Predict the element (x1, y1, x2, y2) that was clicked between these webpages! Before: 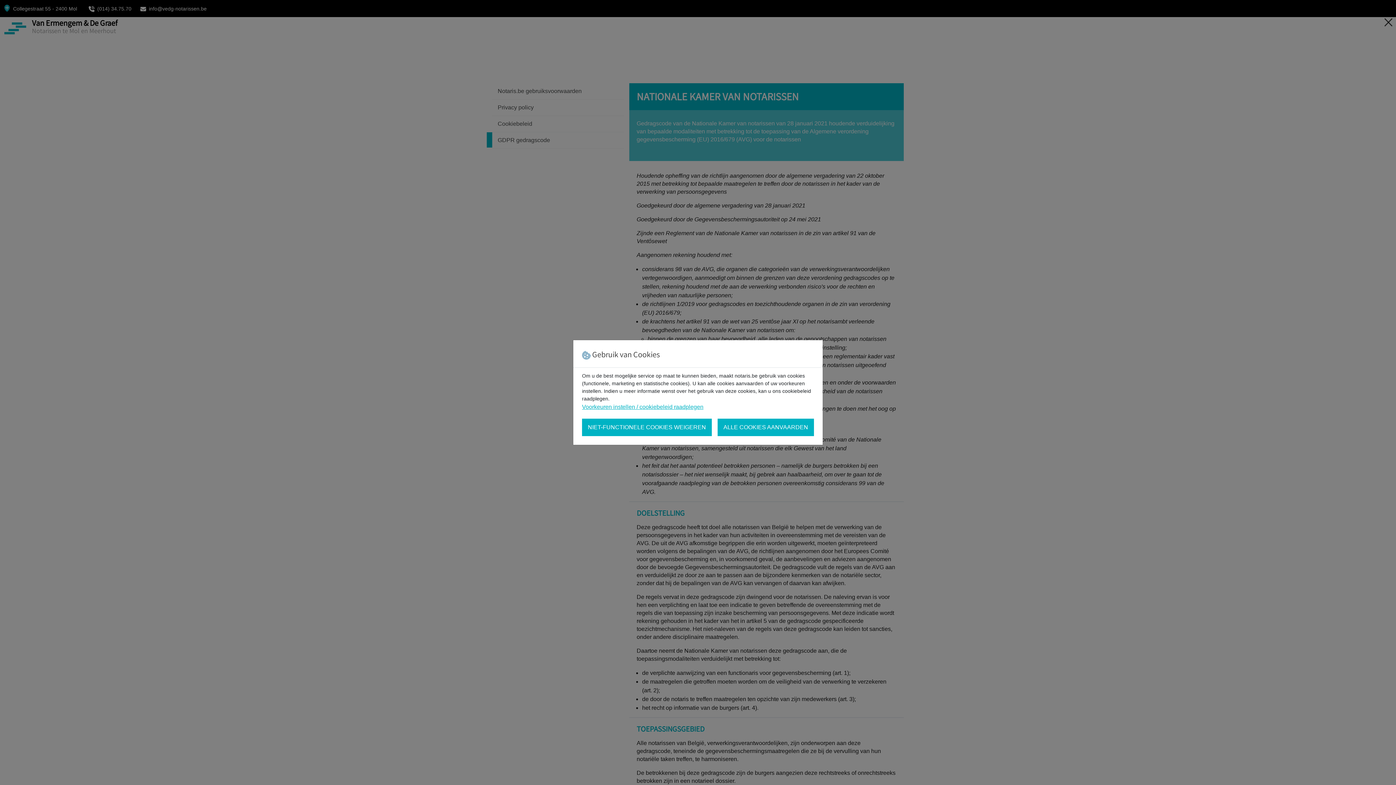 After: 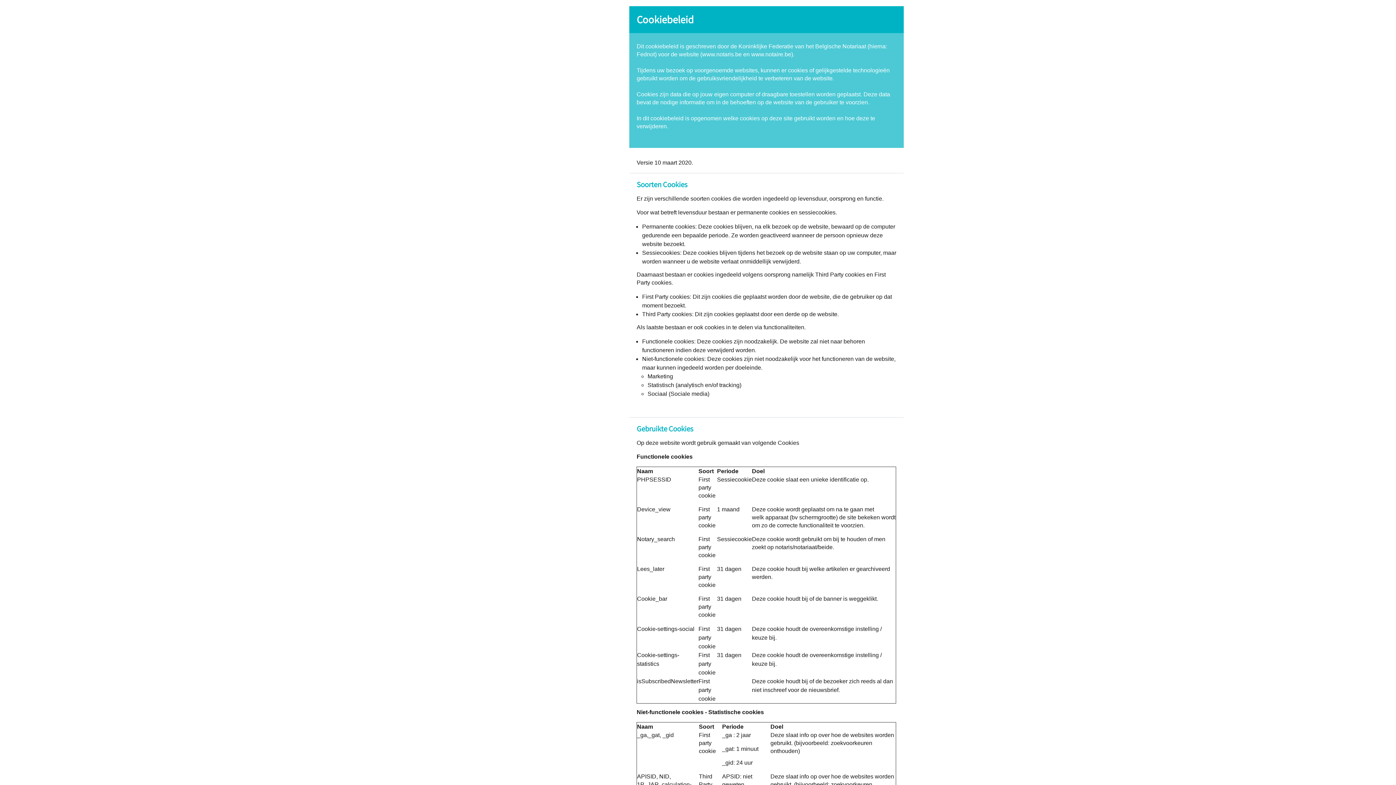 Action: bbox: (582, 402, 703, 411) label: Voorkeuren instellen / cookiebeleid raadplegen